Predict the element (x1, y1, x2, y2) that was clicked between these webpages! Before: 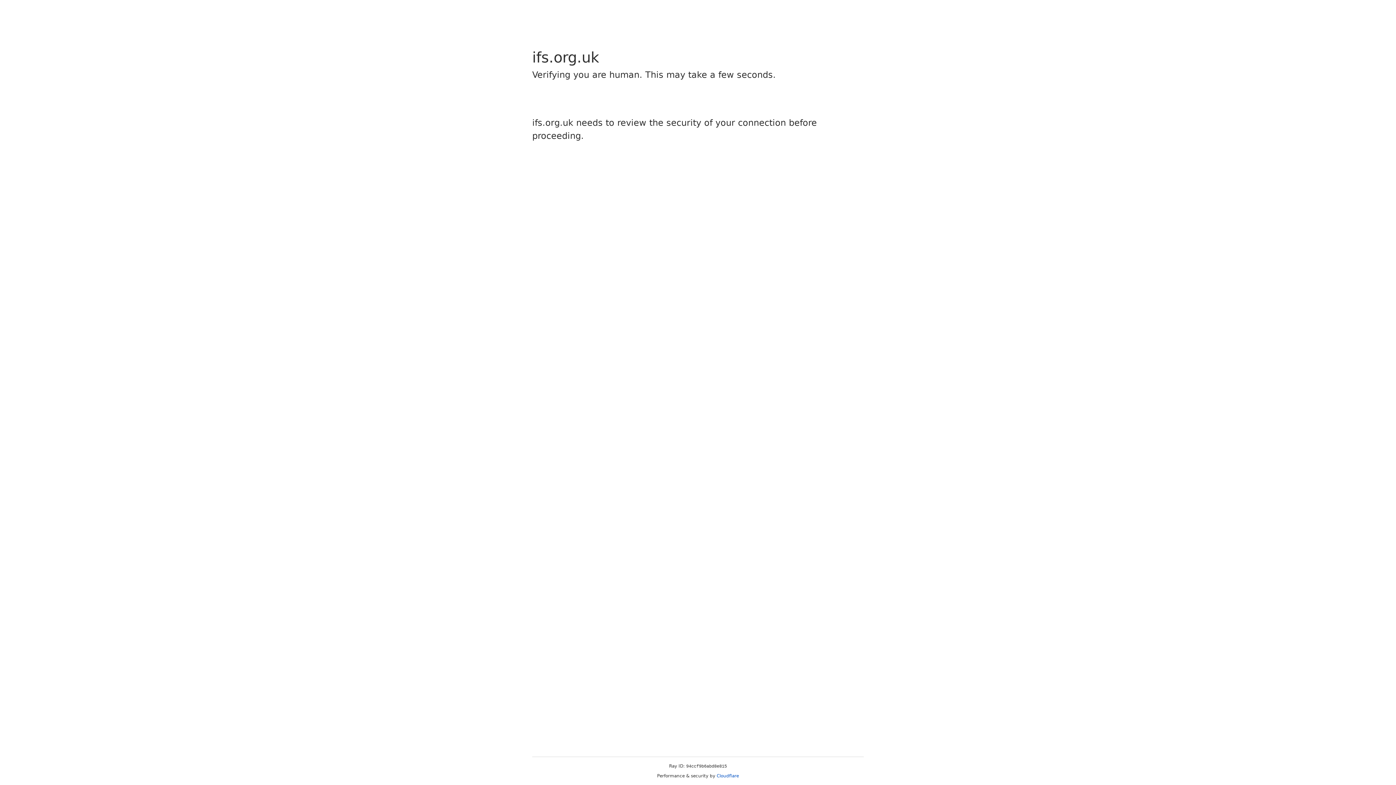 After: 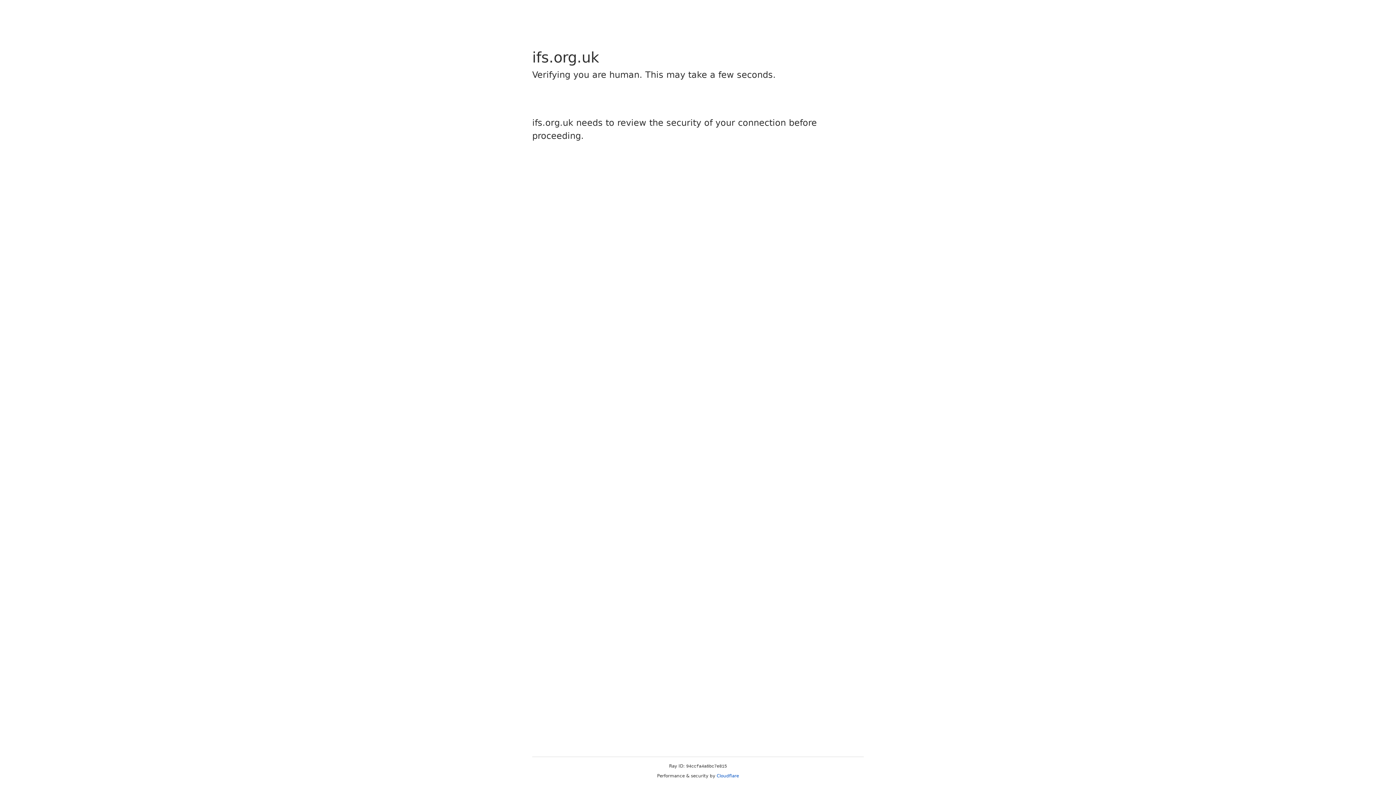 Action: label: Cloudflare bbox: (716, 773, 739, 778)